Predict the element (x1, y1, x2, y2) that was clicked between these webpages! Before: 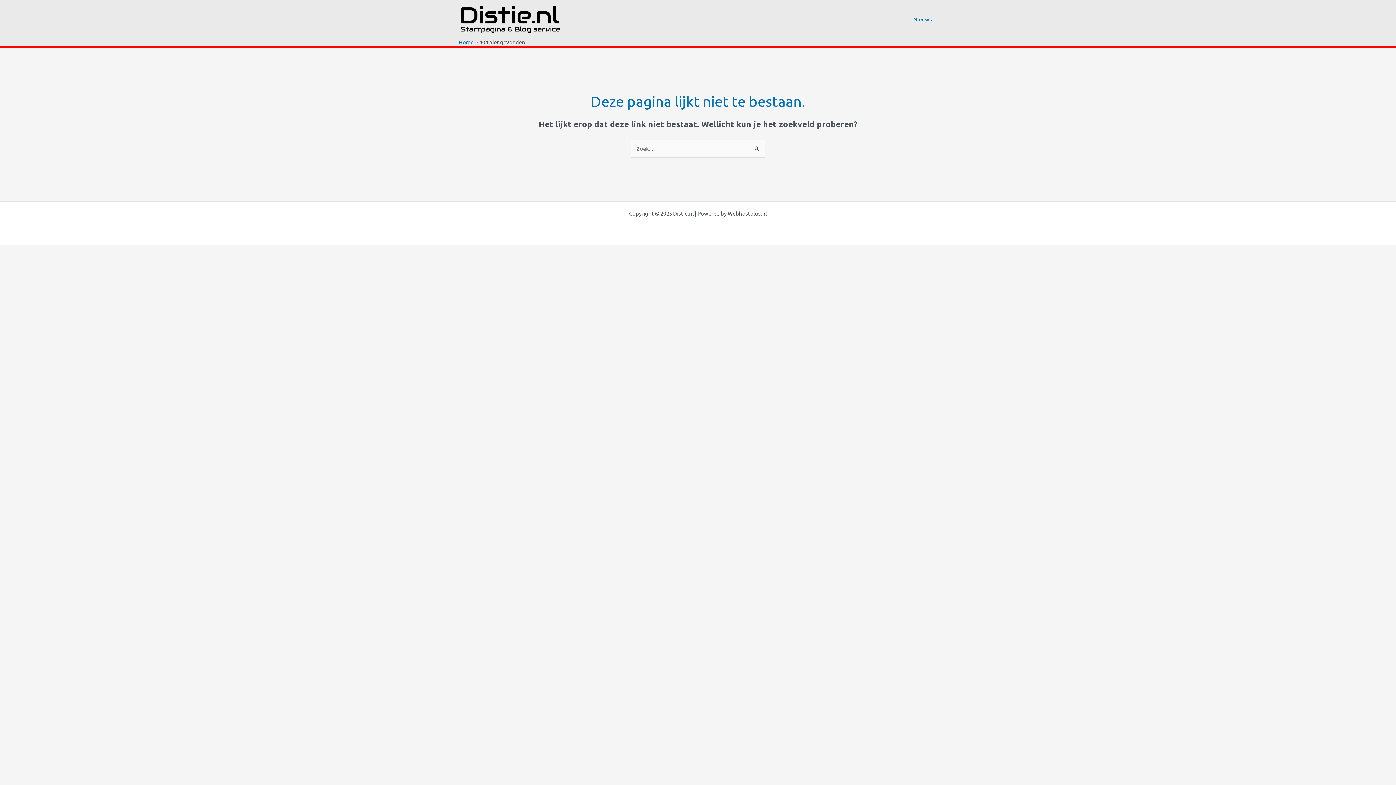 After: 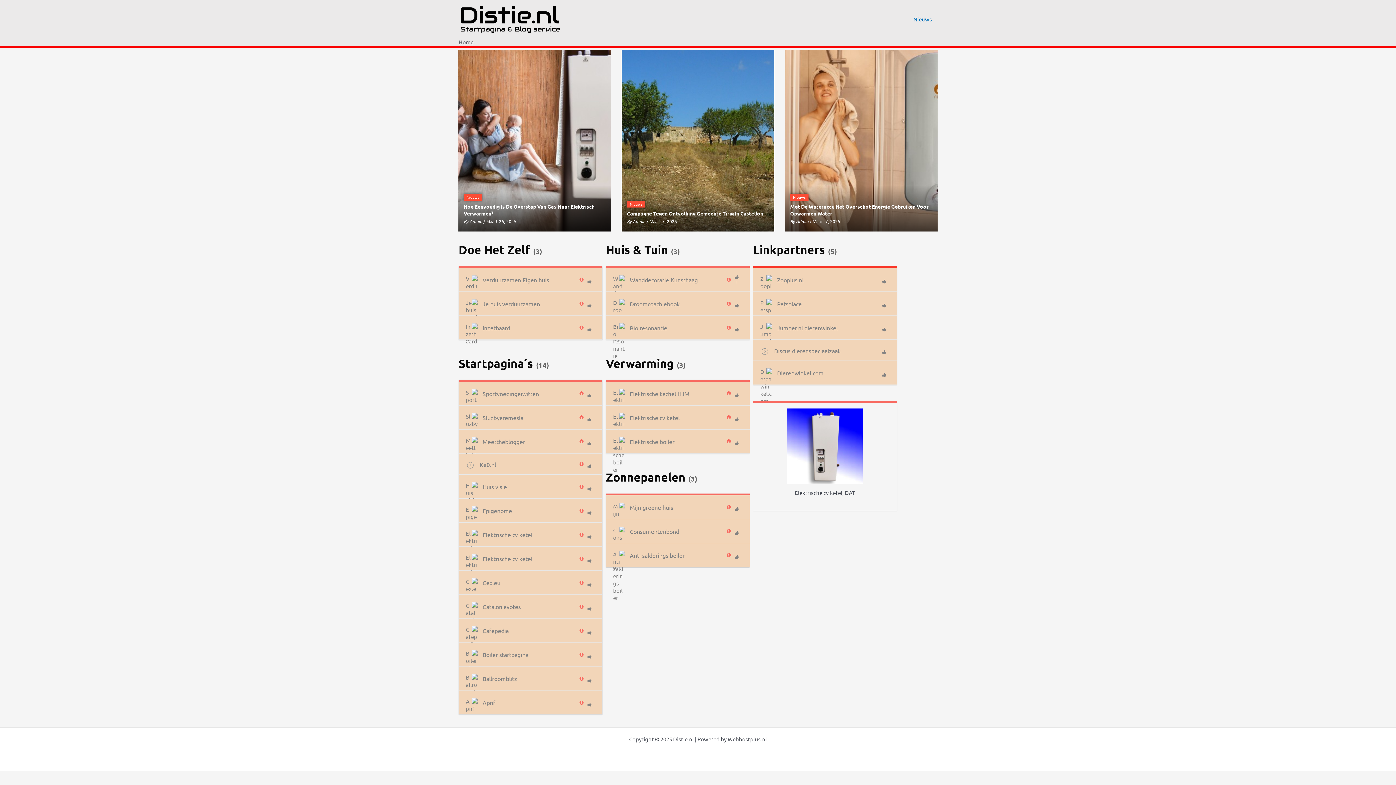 Action: bbox: (458, 14, 562, 21)